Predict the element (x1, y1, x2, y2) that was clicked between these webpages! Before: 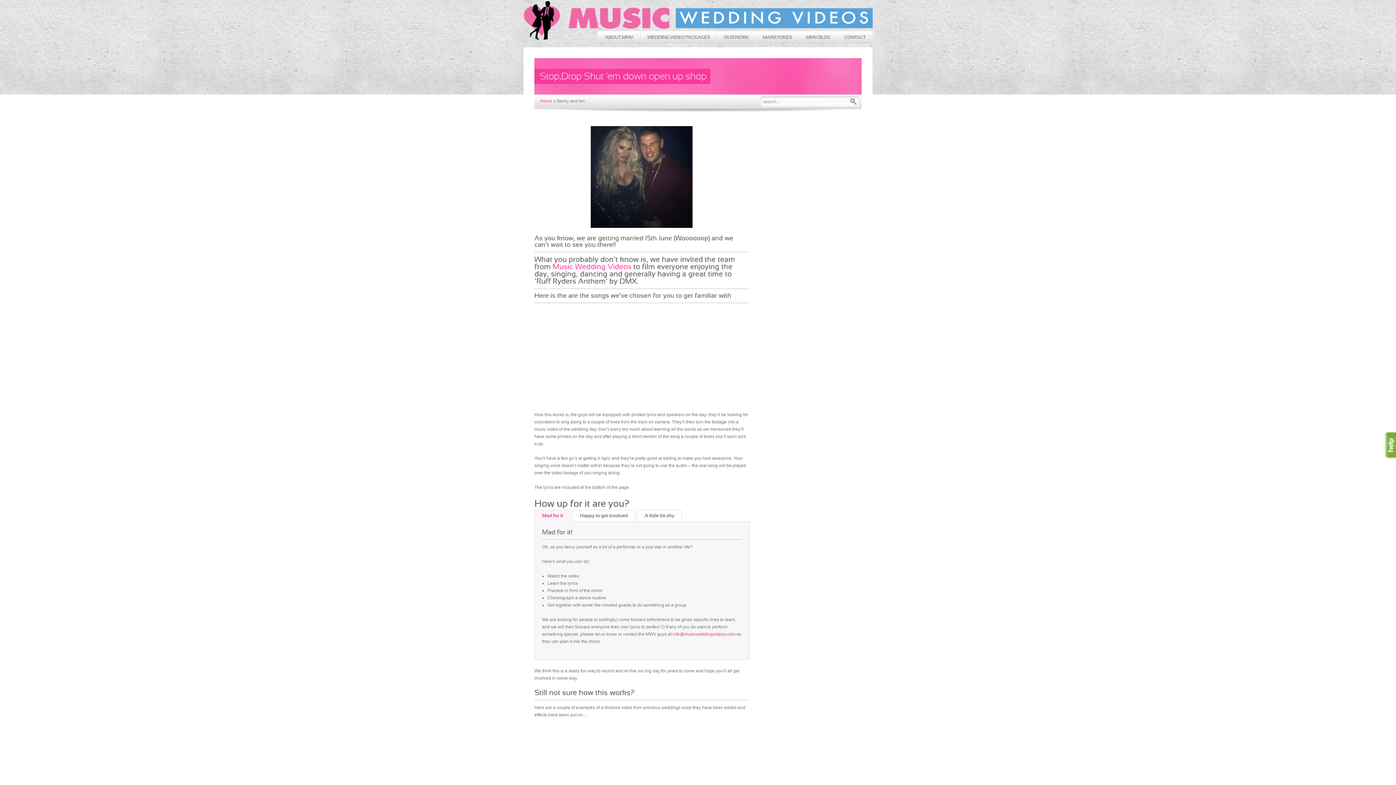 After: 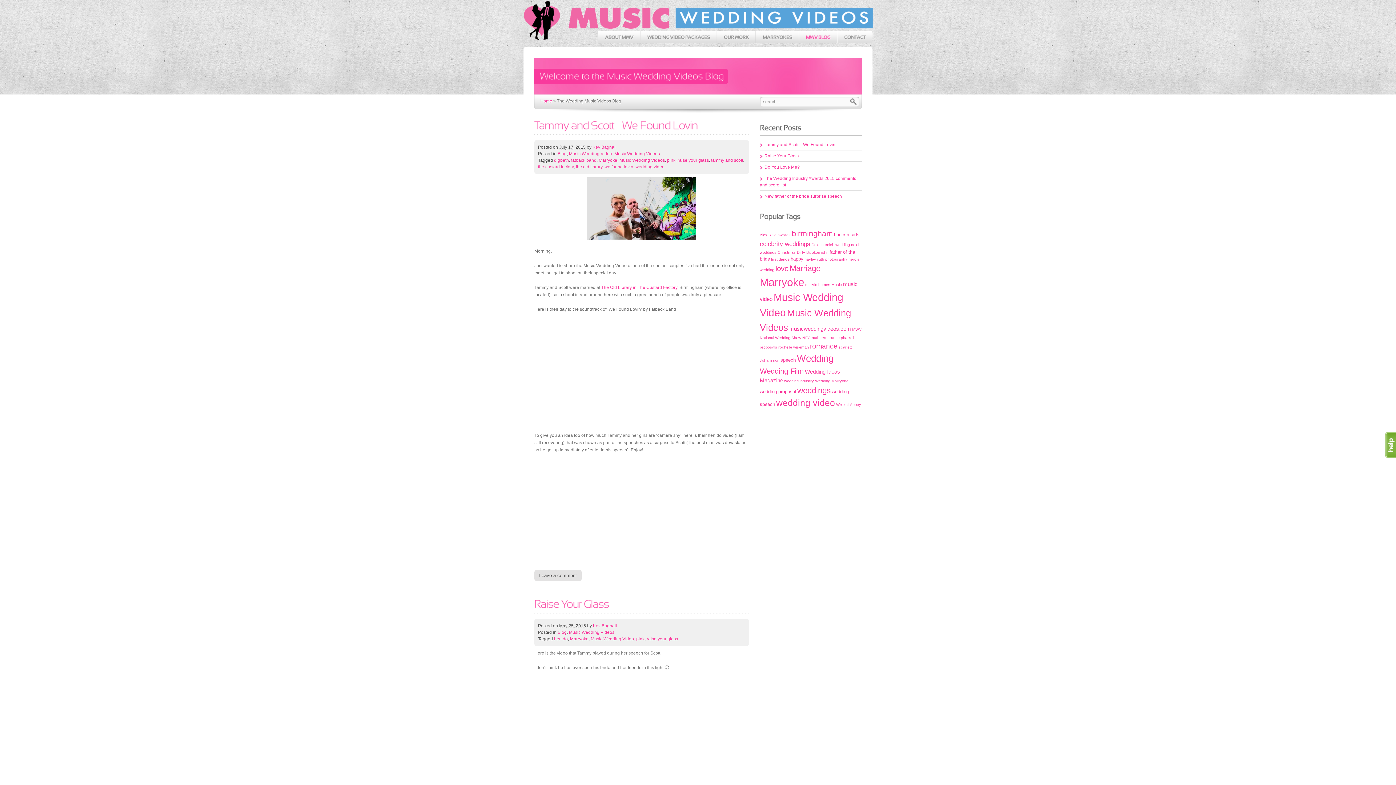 Action: label: MWVBLOG bbox: (798, 30, 837, 49)